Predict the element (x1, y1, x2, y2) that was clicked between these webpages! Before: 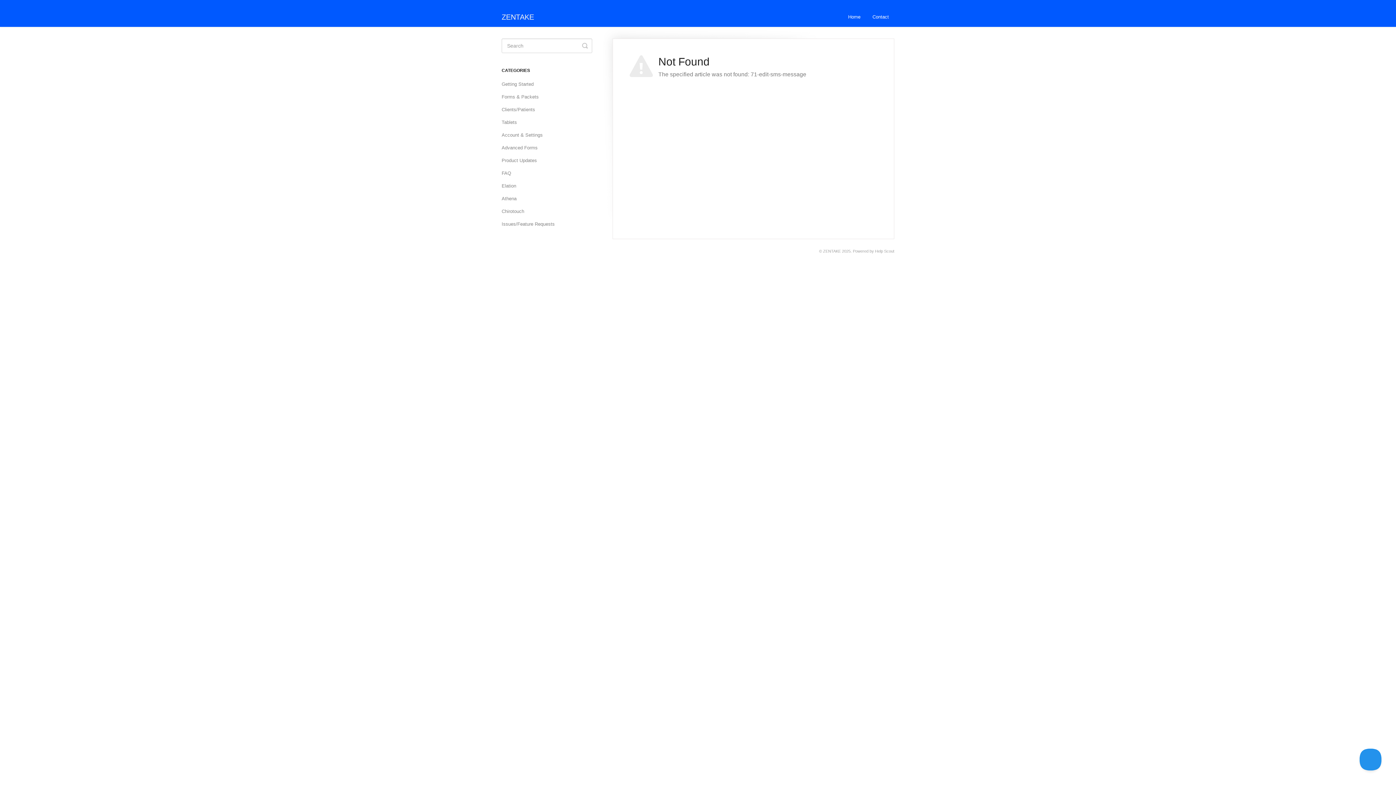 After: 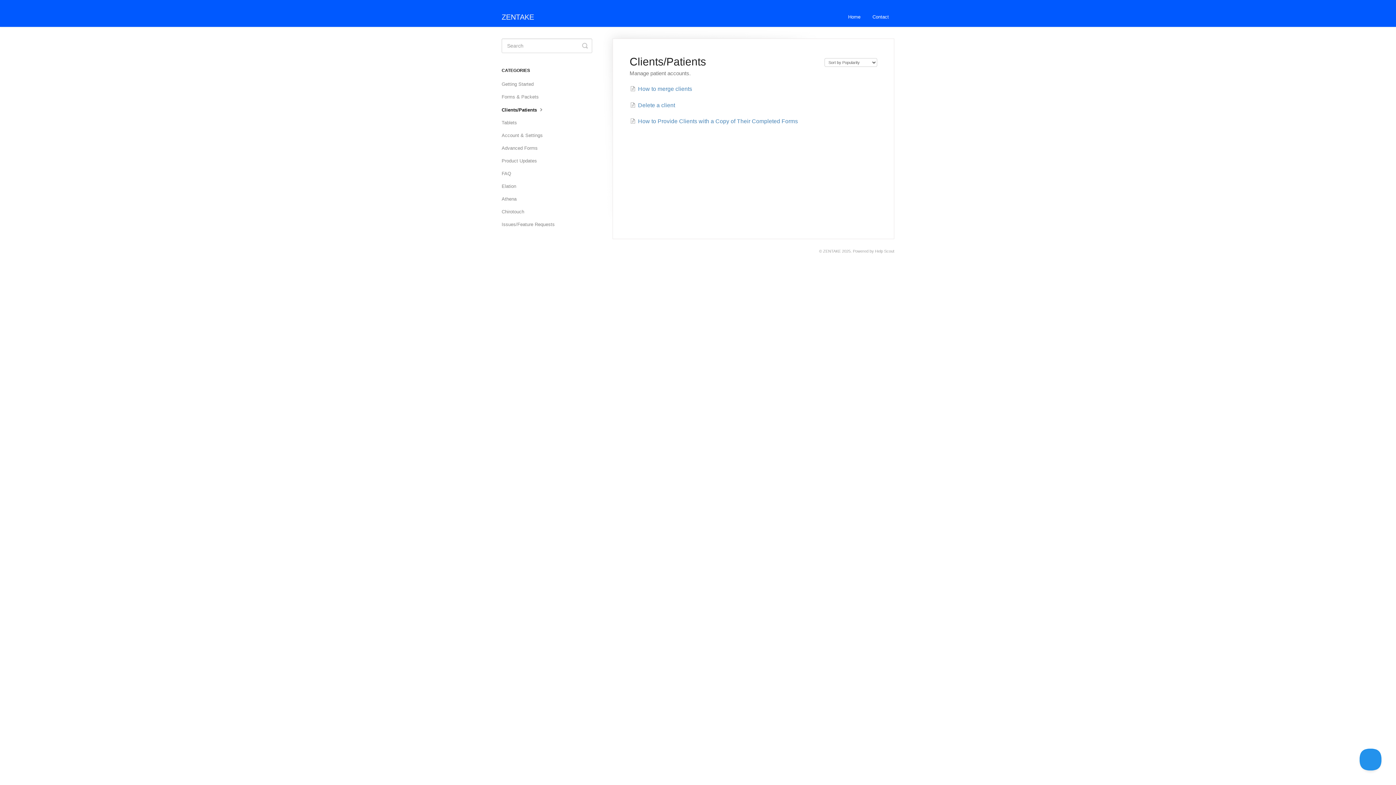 Action: bbox: (501, 104, 540, 115) label: Clients/Patients